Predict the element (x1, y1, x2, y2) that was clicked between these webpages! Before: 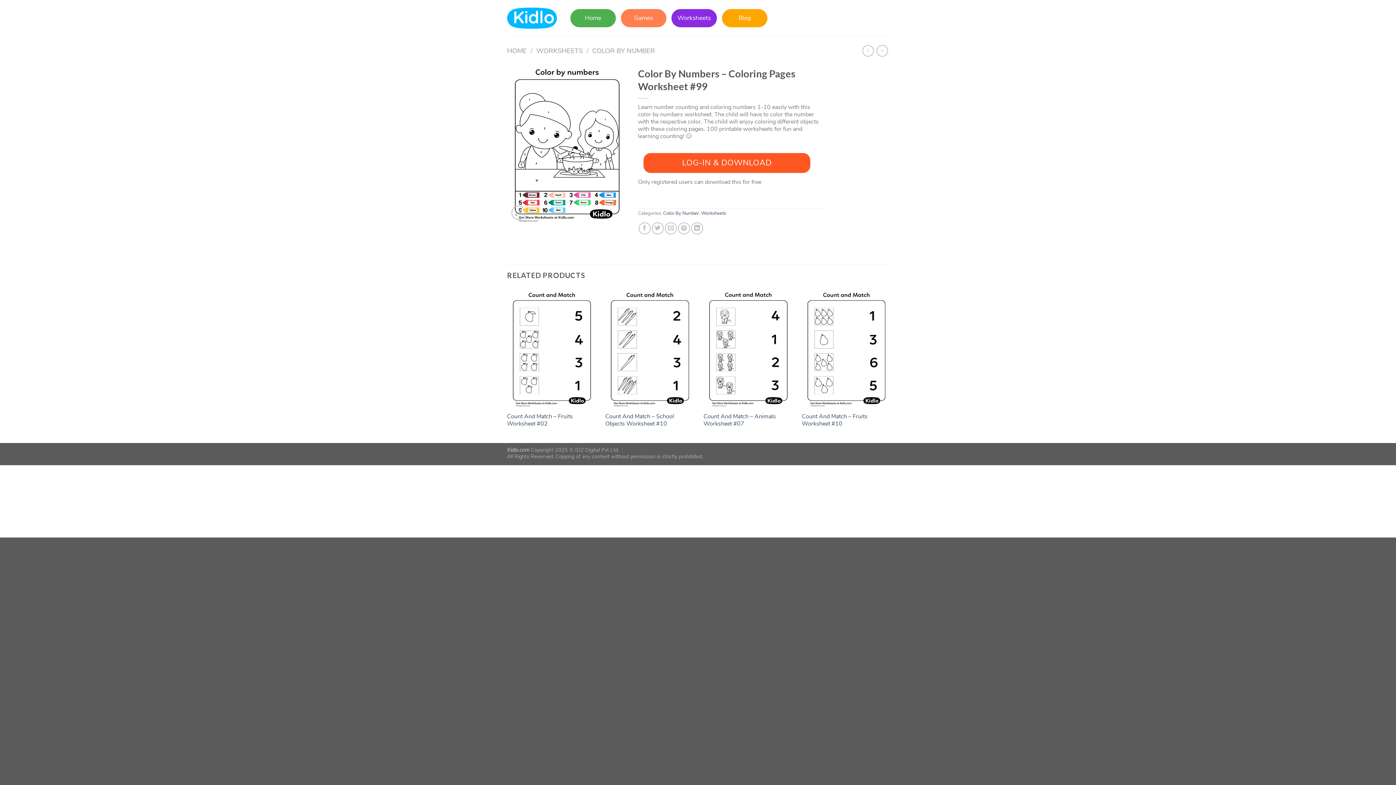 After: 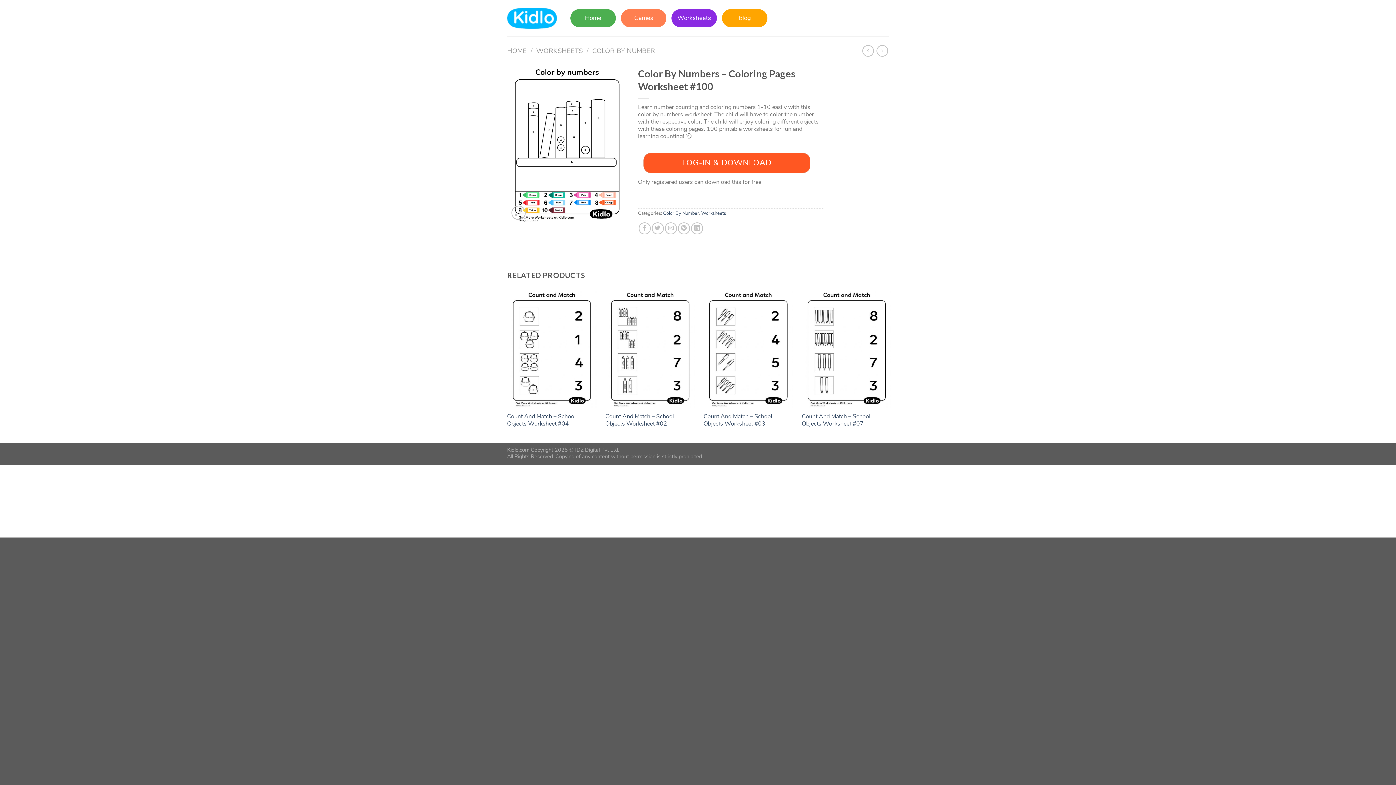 Action: bbox: (862, 45, 874, 56)